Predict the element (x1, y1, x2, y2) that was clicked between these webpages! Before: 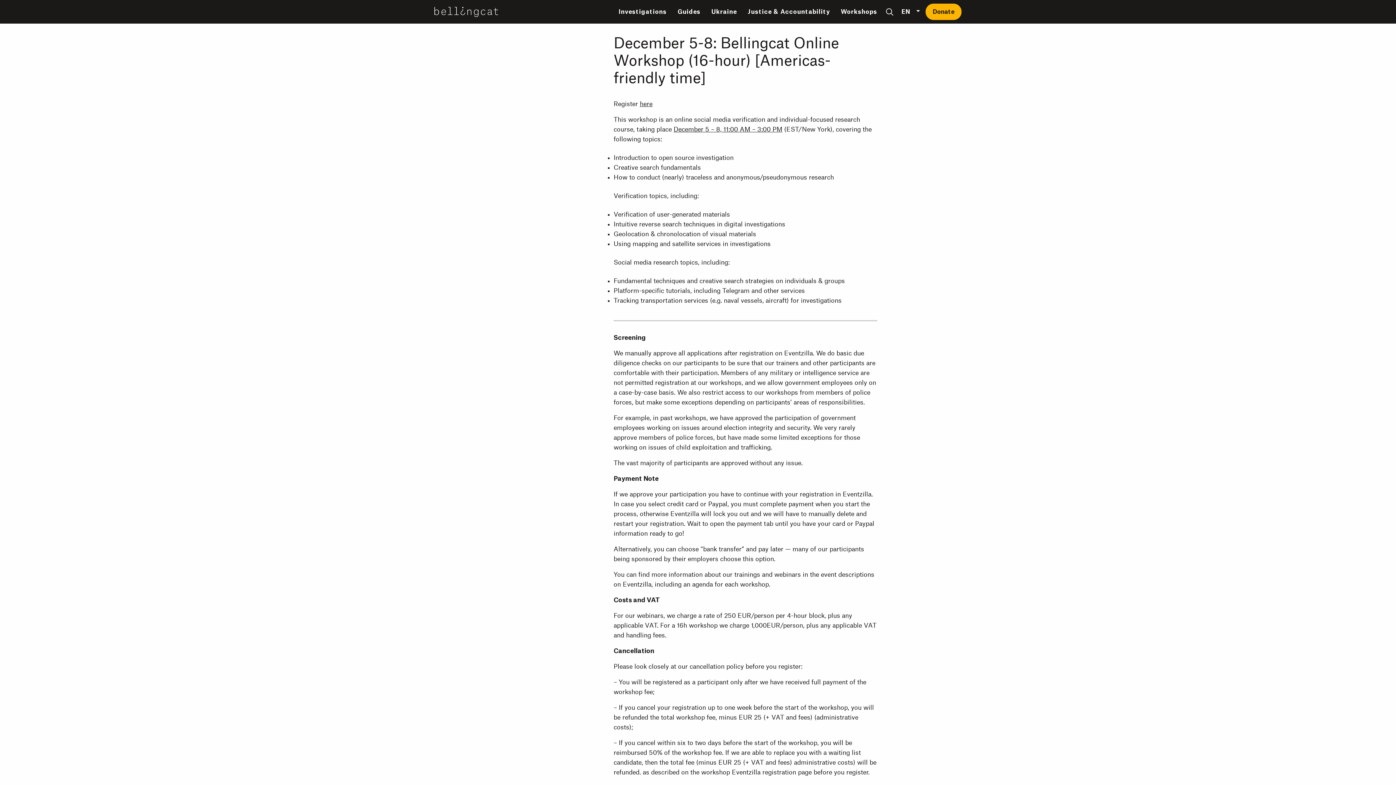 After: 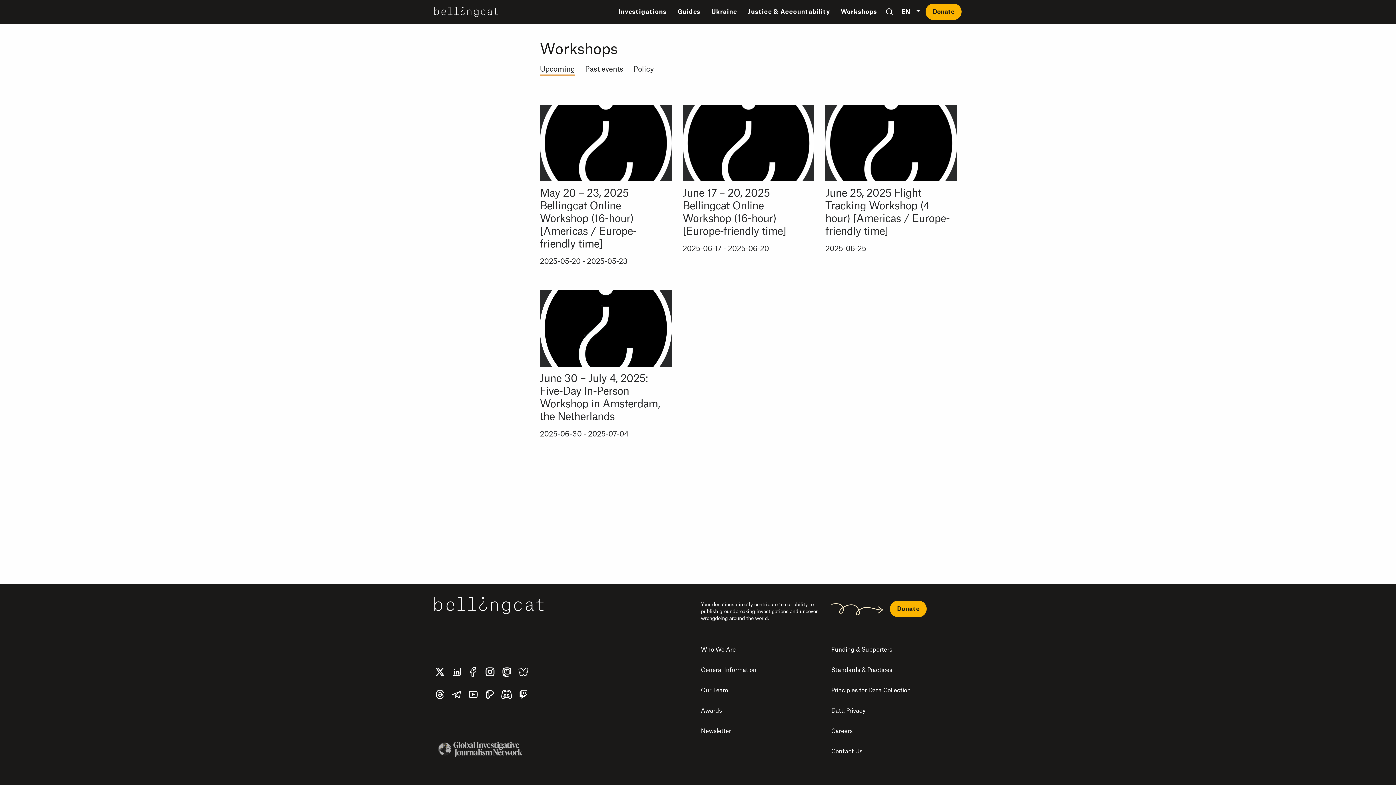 Action: bbox: (841, 8, 877, 14) label: Workshops